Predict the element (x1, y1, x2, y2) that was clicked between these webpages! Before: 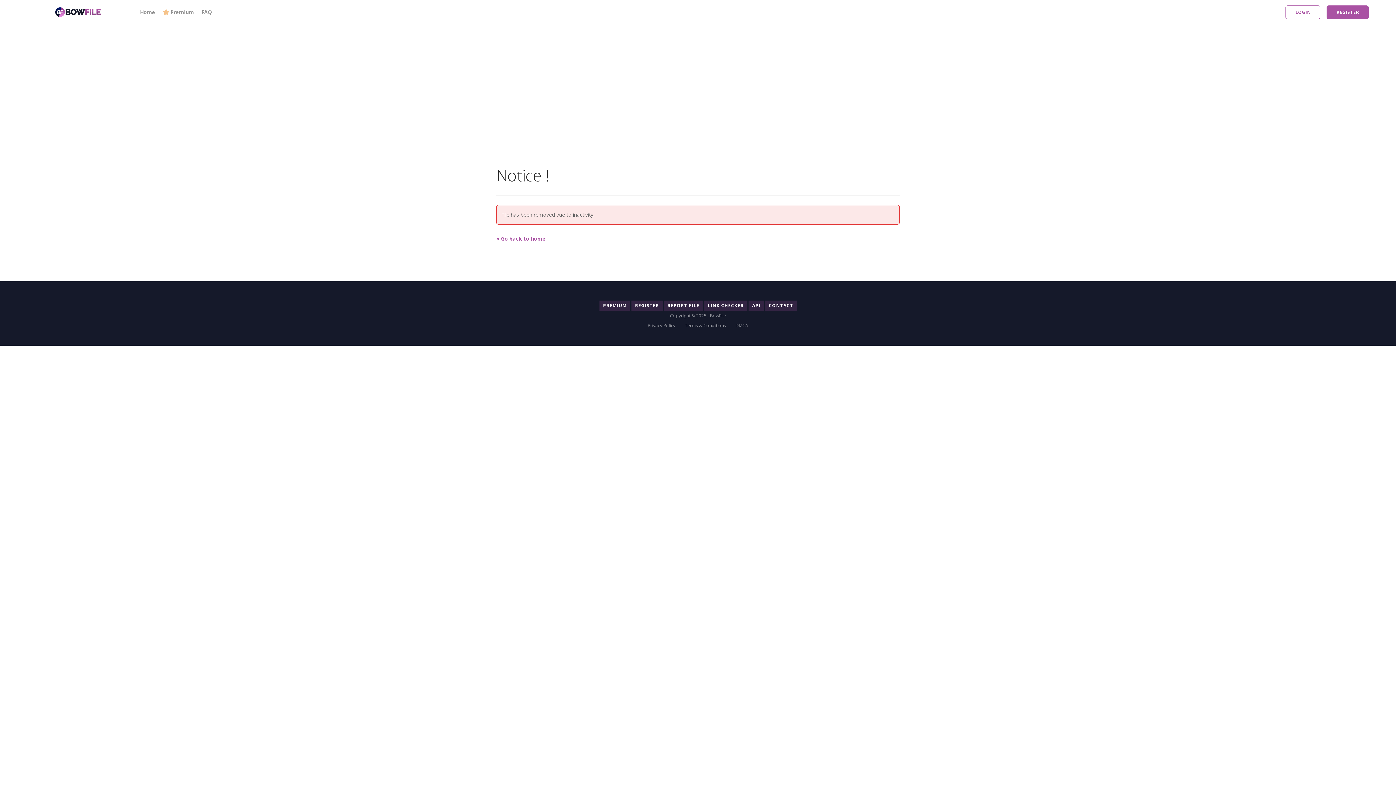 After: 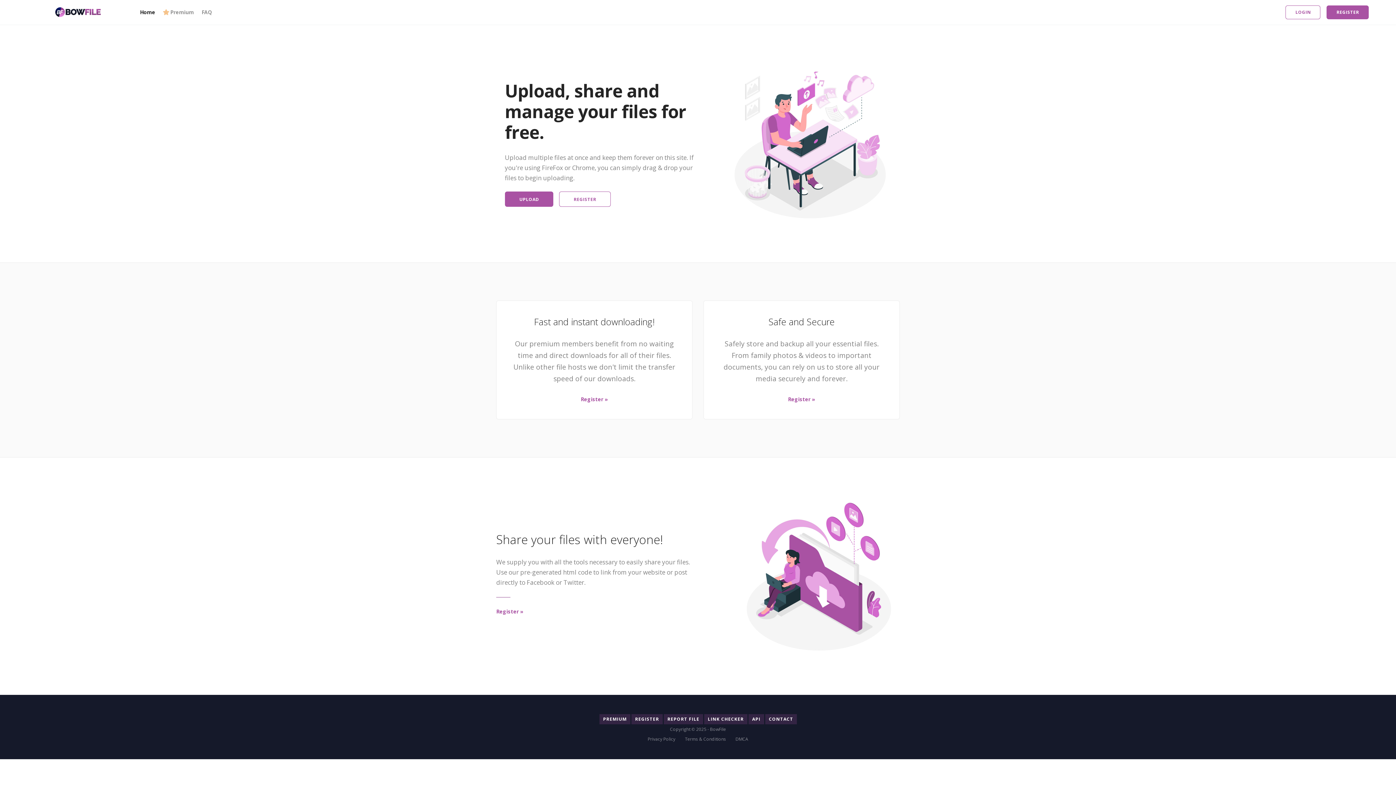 Action: bbox: (139, 8, 155, 15) label: Home